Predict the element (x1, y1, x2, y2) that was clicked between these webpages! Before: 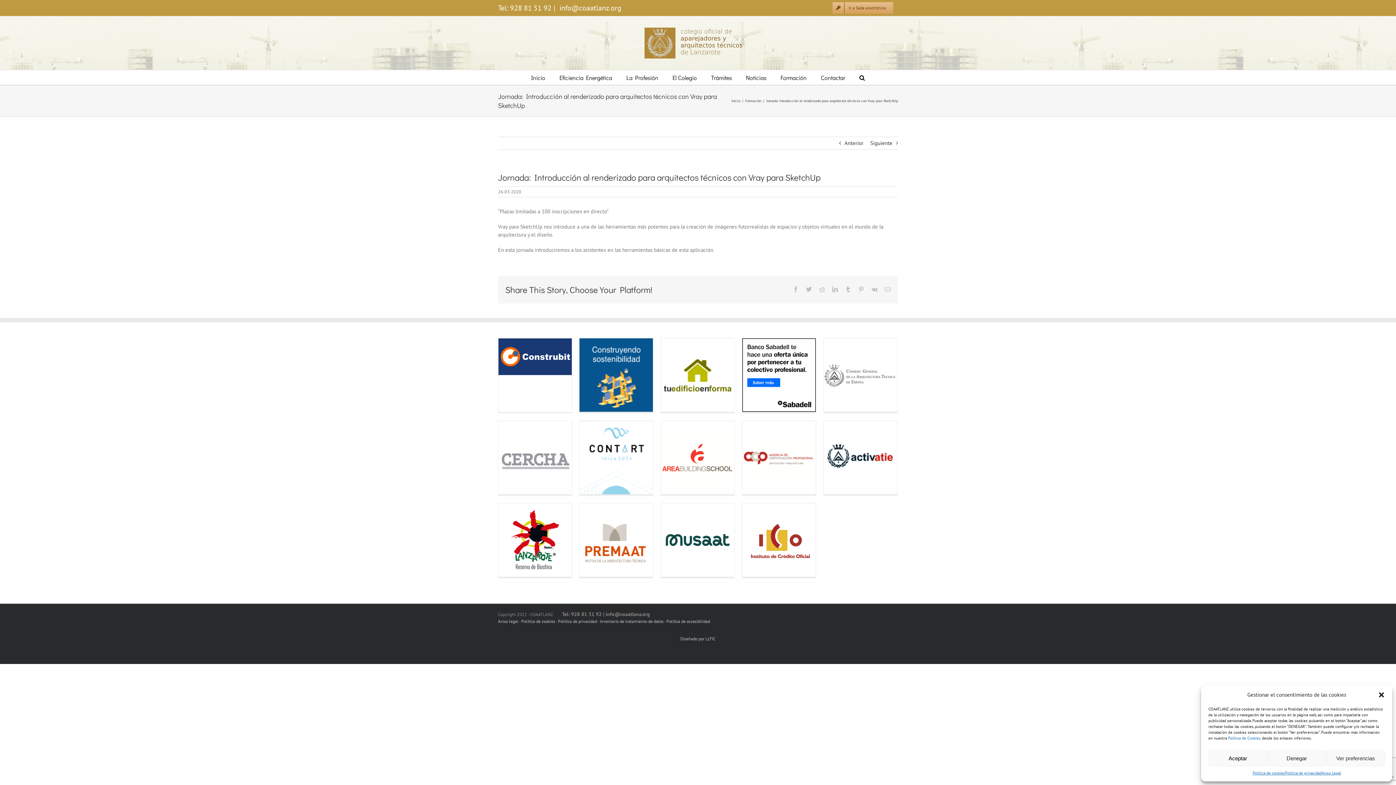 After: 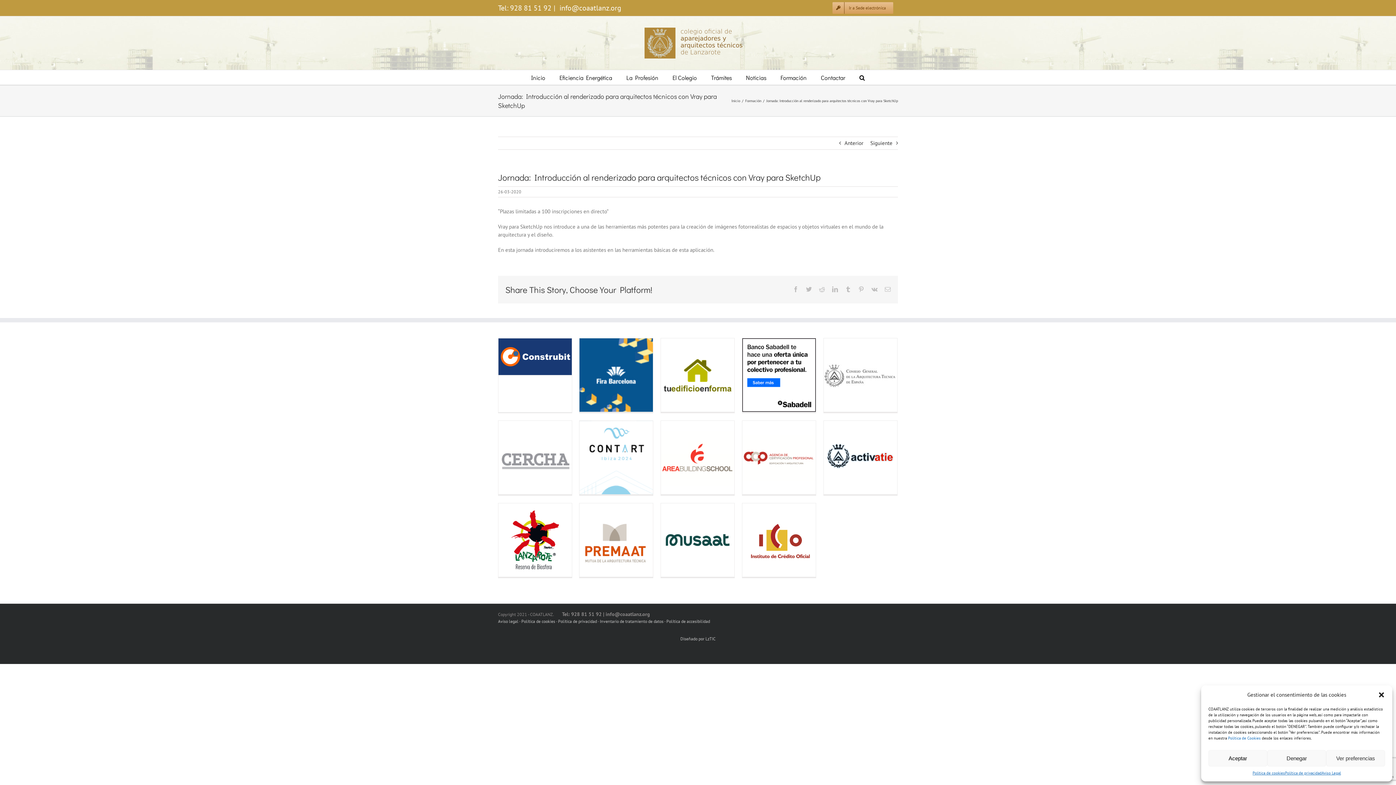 Action: bbox: (557, 3, 621, 12) label:  info@coaatlanz.org